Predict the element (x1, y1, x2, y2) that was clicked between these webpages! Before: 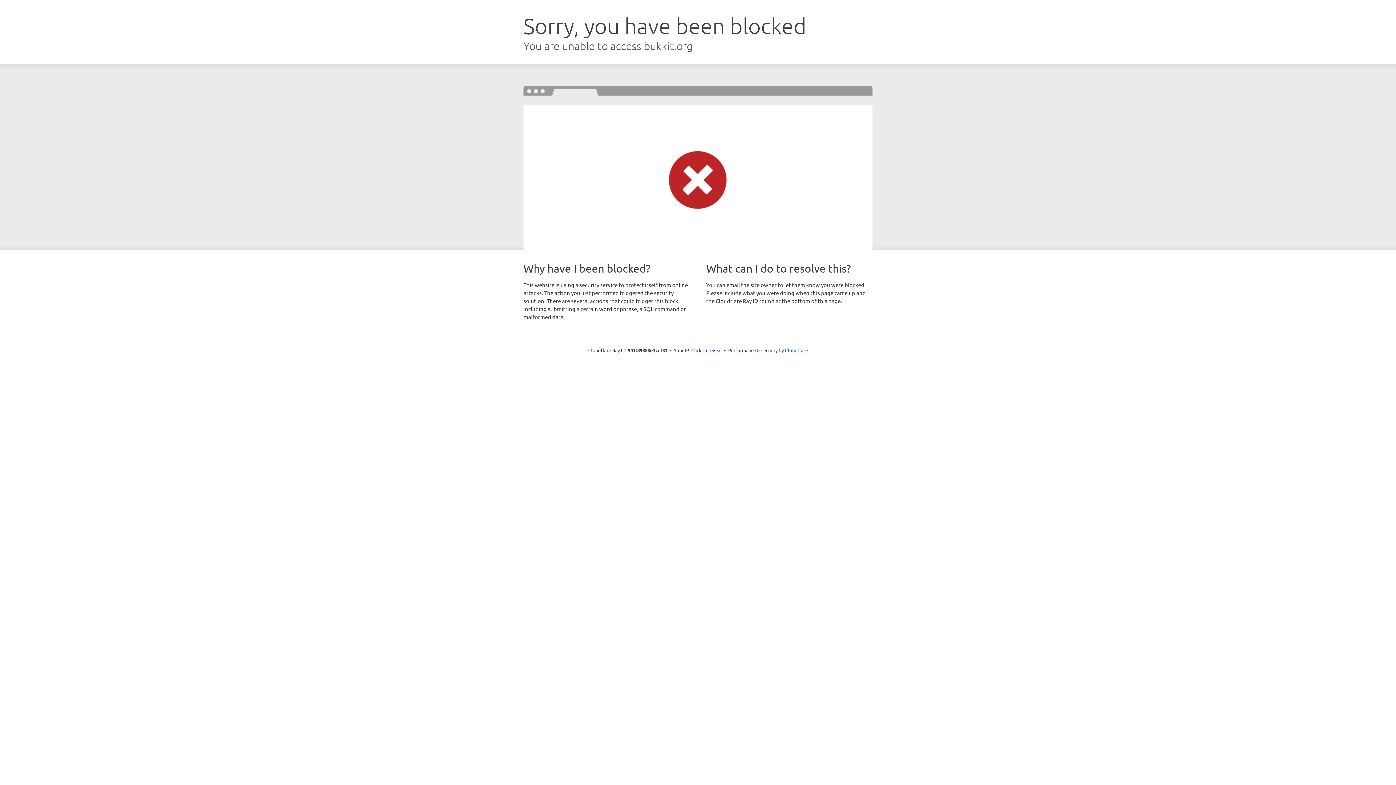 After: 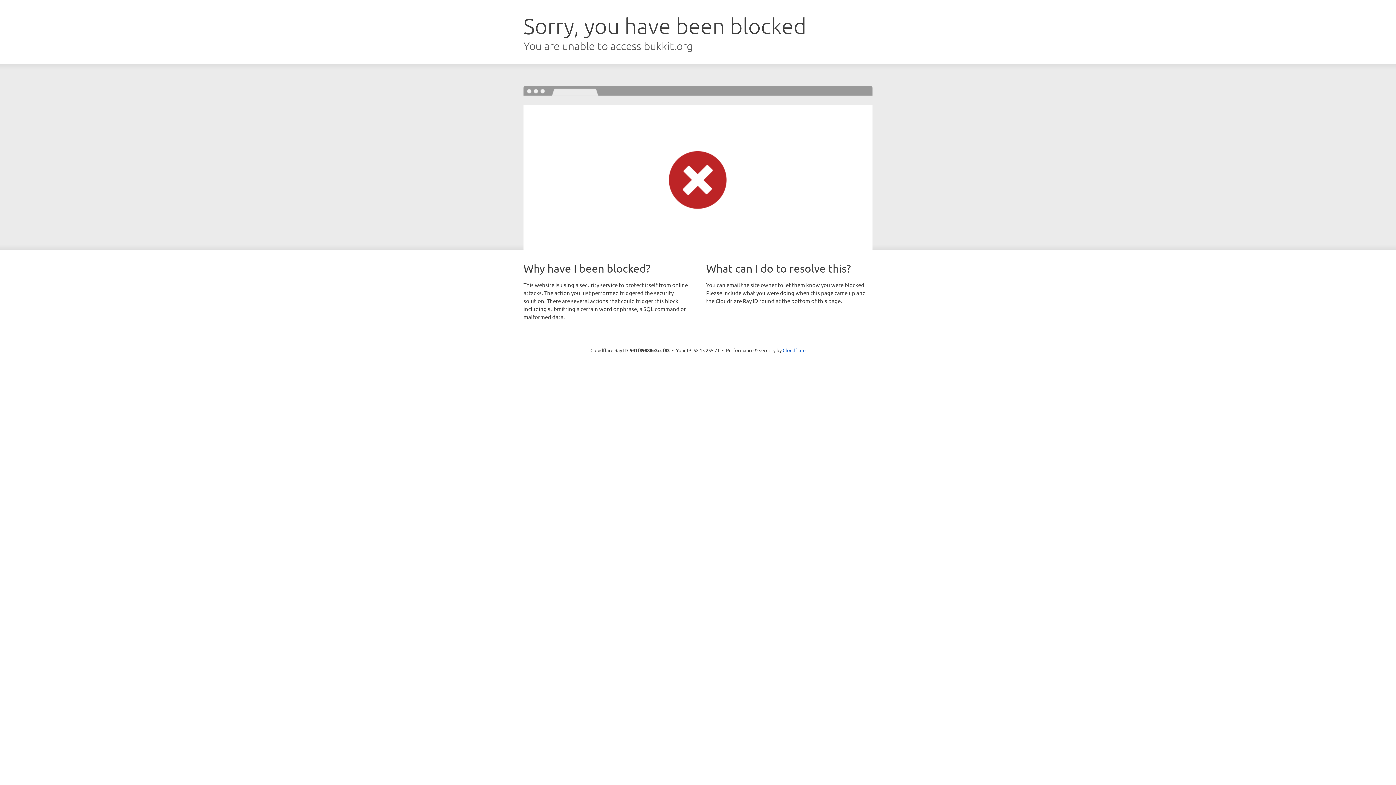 Action: label: Click to reveal bbox: (691, 346, 722, 353)